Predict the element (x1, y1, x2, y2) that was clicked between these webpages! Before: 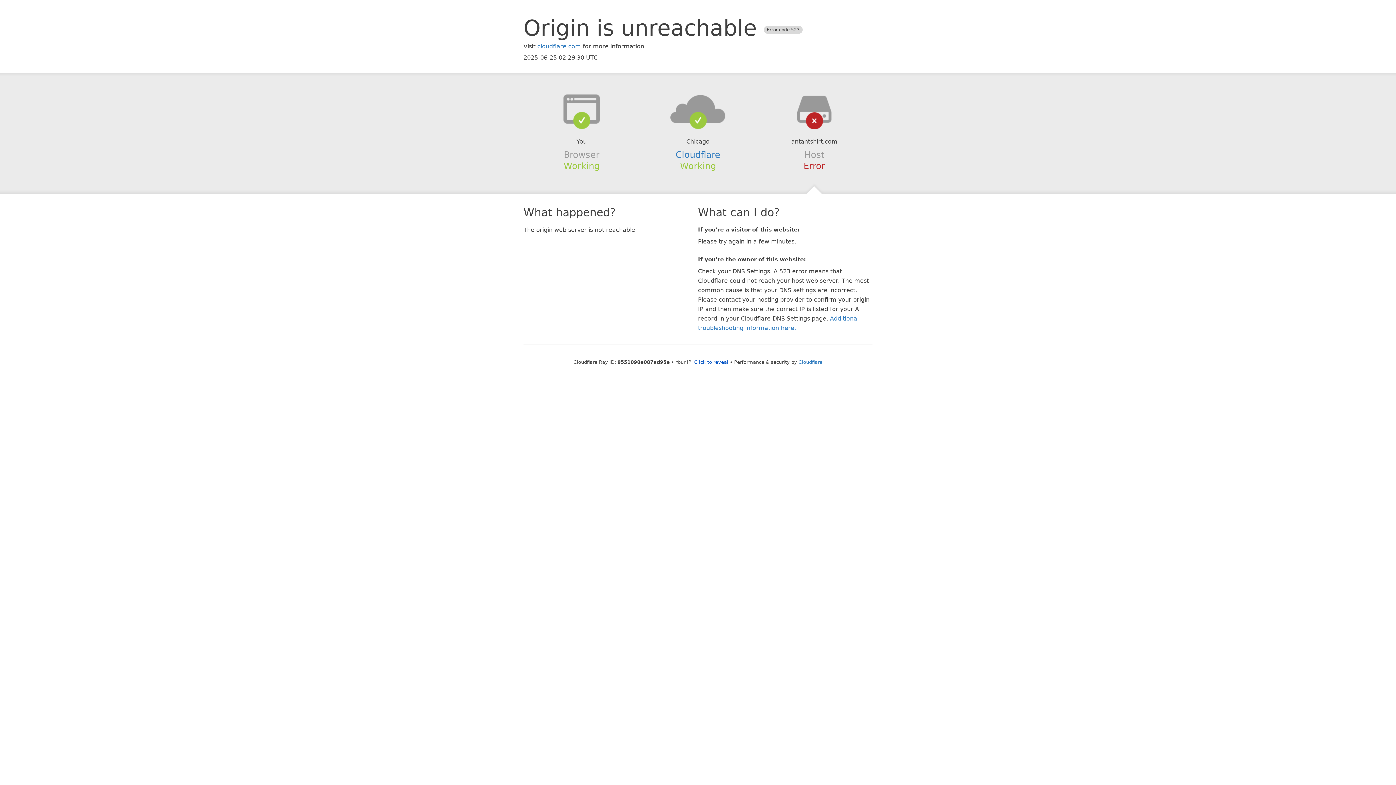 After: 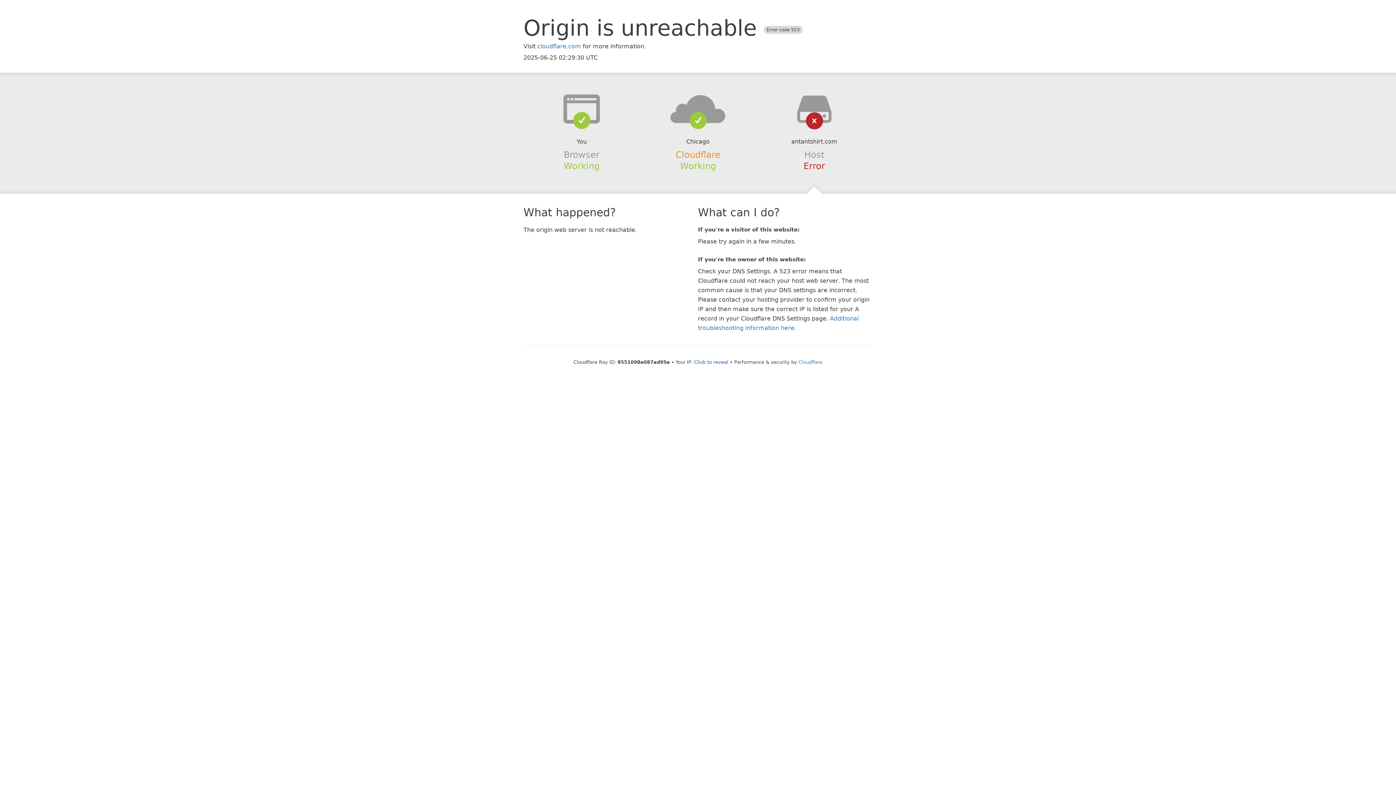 Action: bbox: (675, 149, 720, 159) label: Cloudflare